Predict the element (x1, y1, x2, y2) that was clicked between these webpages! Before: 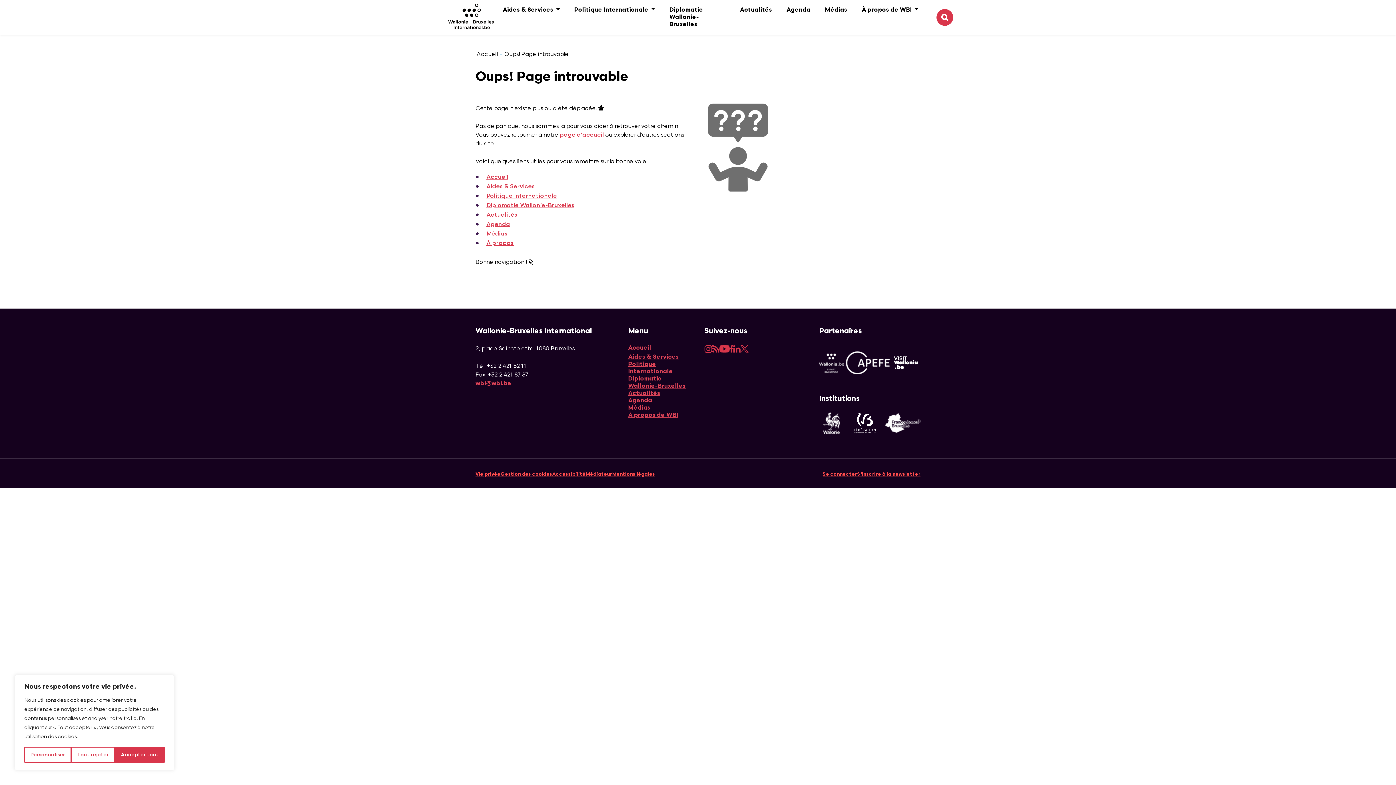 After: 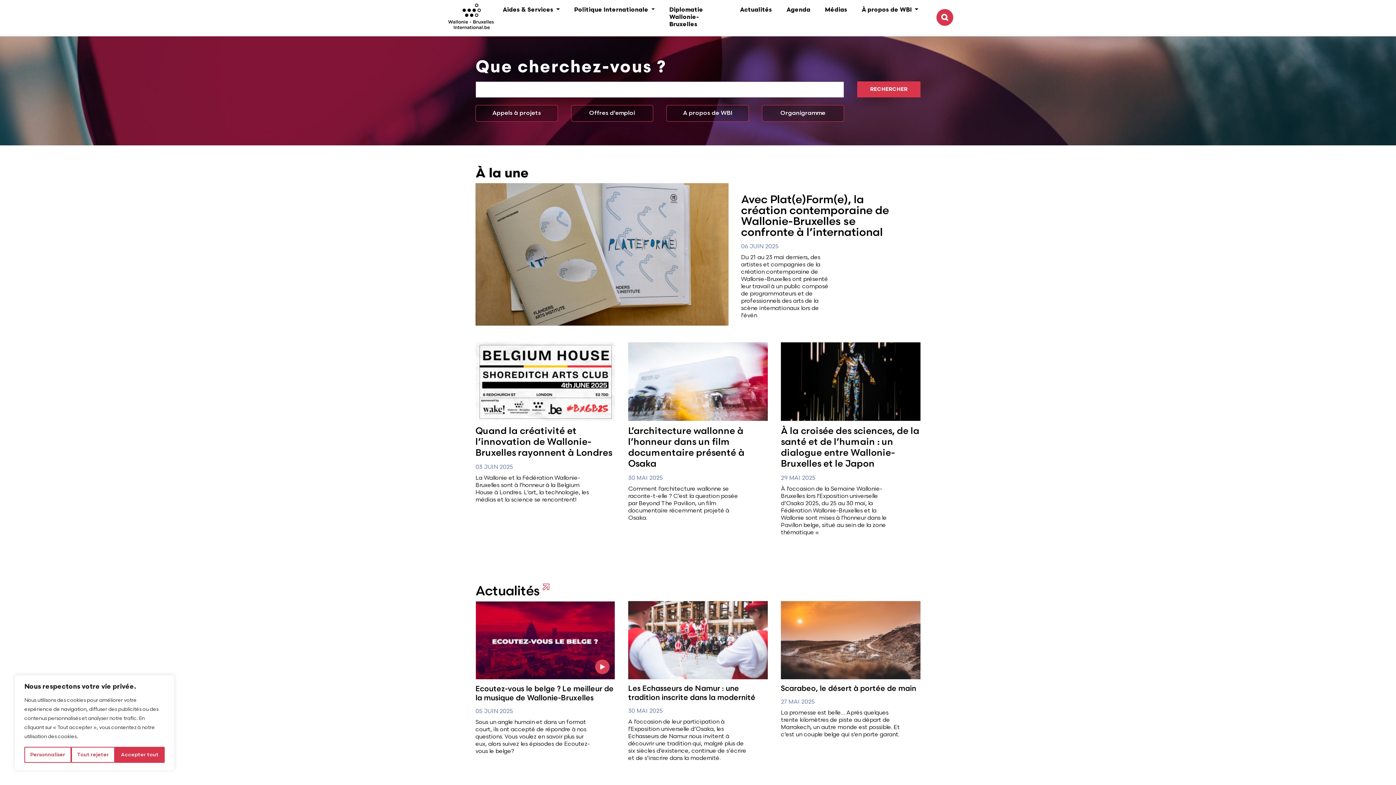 Action: bbox: (628, 344, 691, 352) label: Accueil